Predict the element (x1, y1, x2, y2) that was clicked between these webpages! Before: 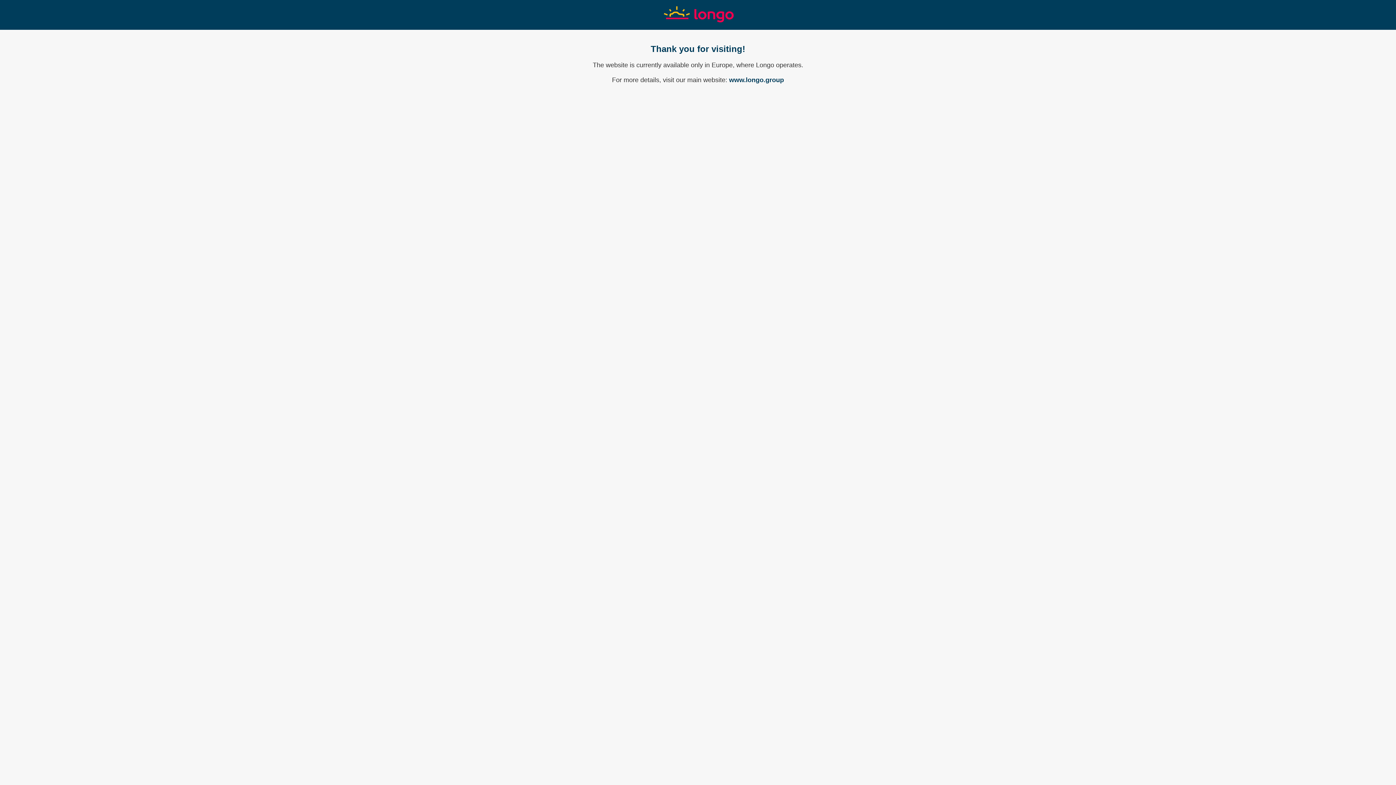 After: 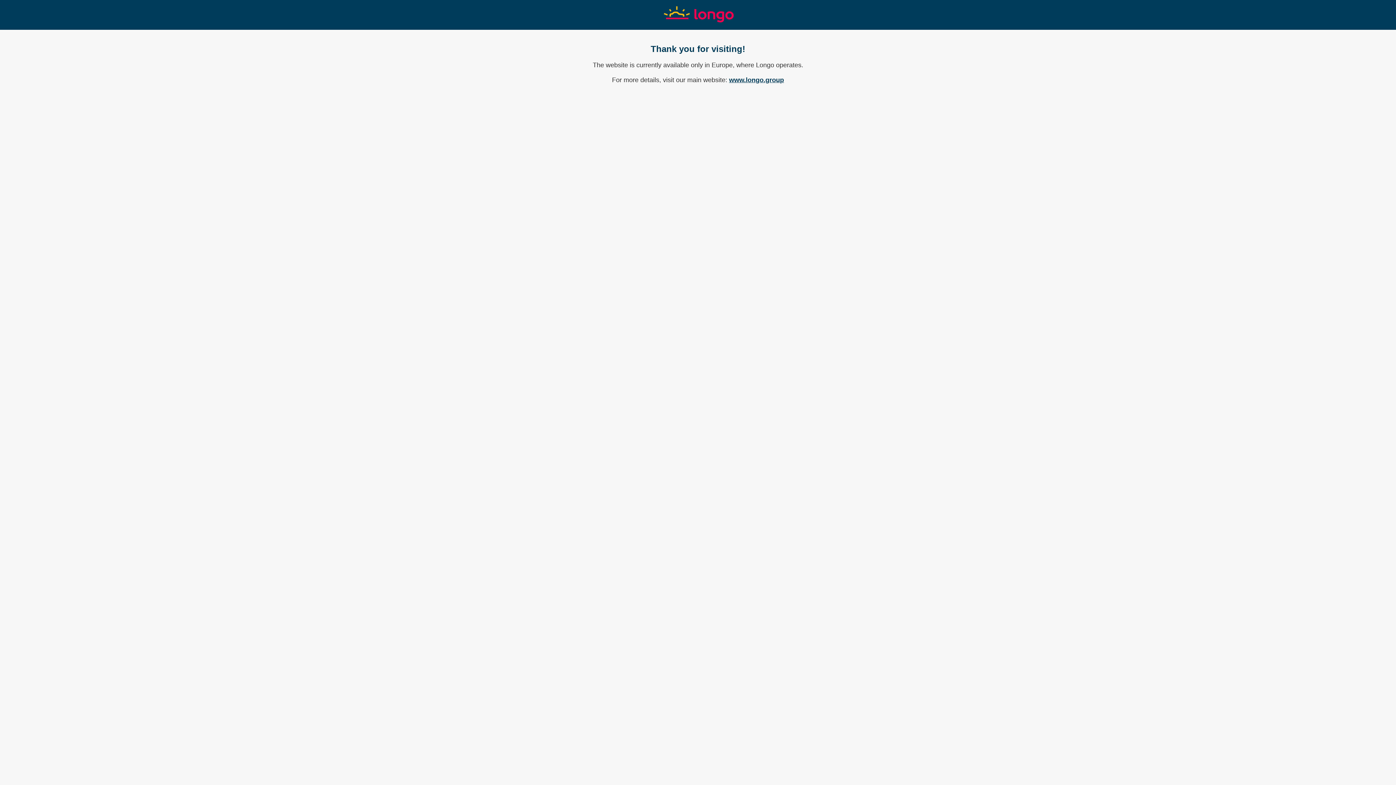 Action: label: www.longo.group bbox: (729, 76, 784, 83)